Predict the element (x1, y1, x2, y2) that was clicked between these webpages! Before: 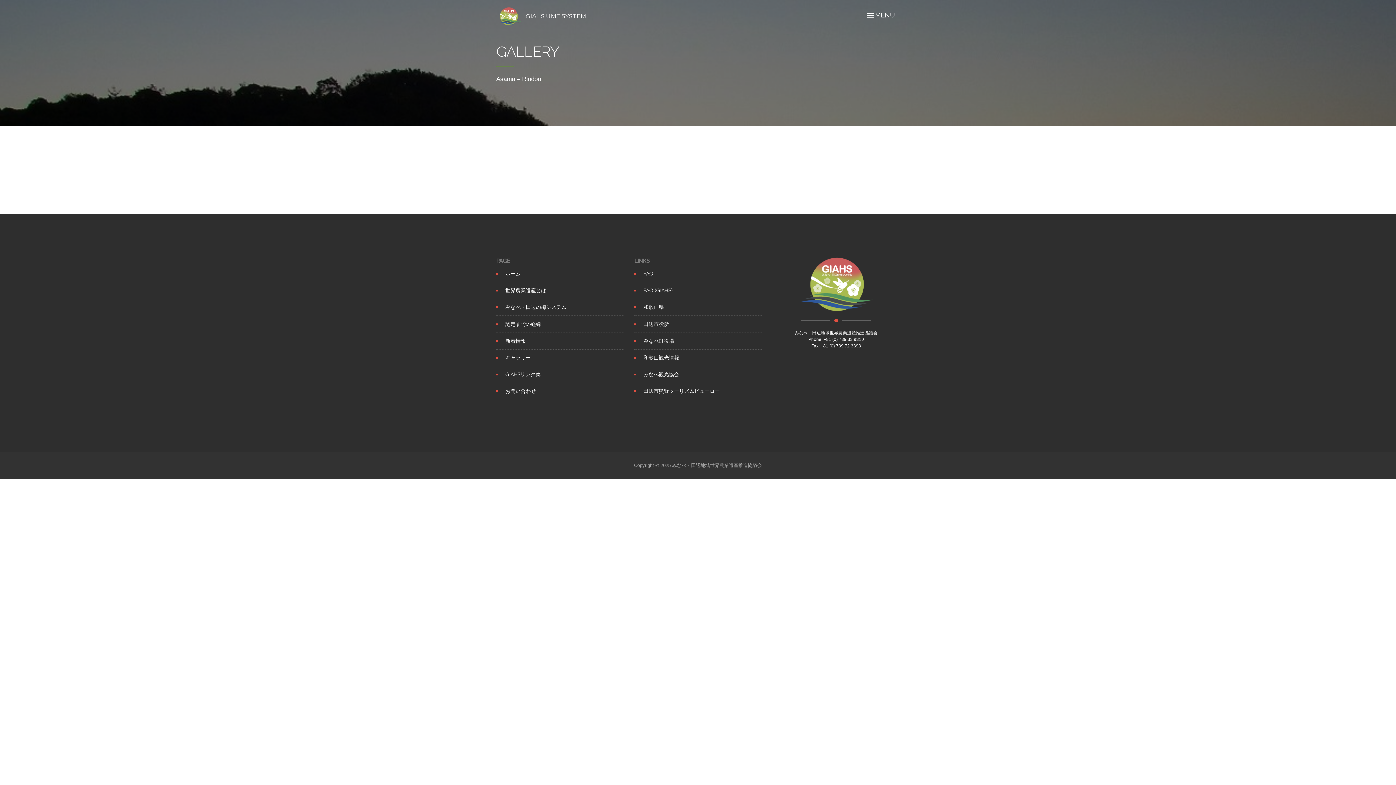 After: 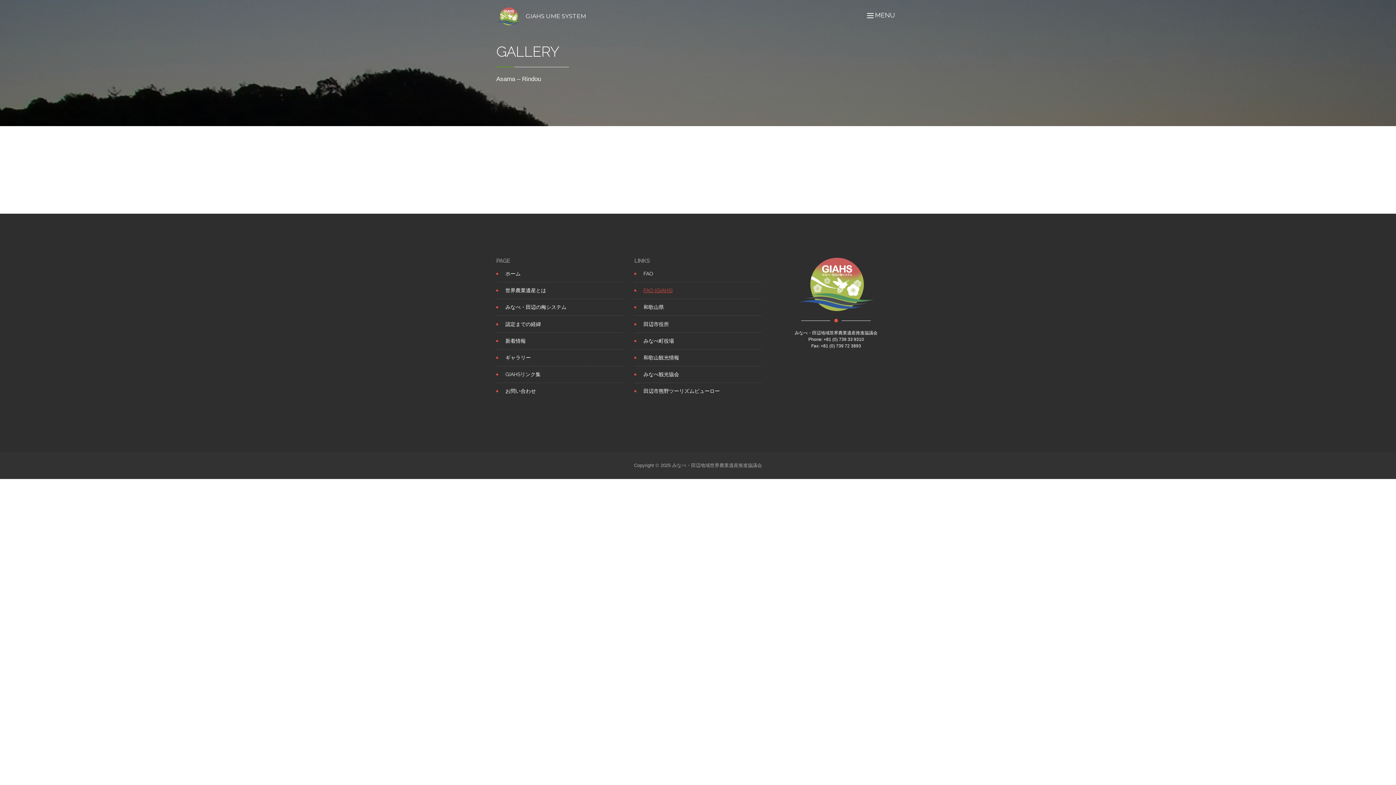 Action: bbox: (643, 287, 672, 293) label: FAO (GIAHS)